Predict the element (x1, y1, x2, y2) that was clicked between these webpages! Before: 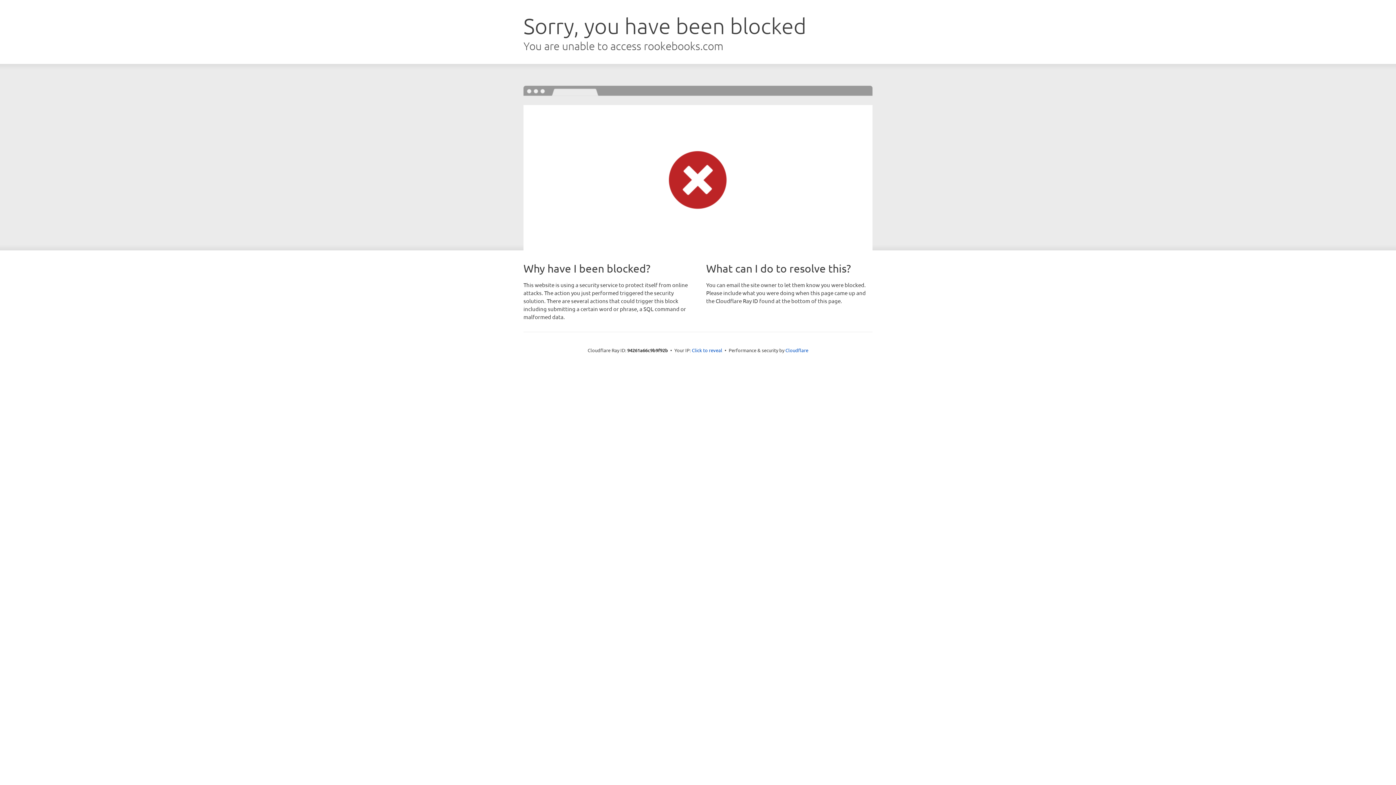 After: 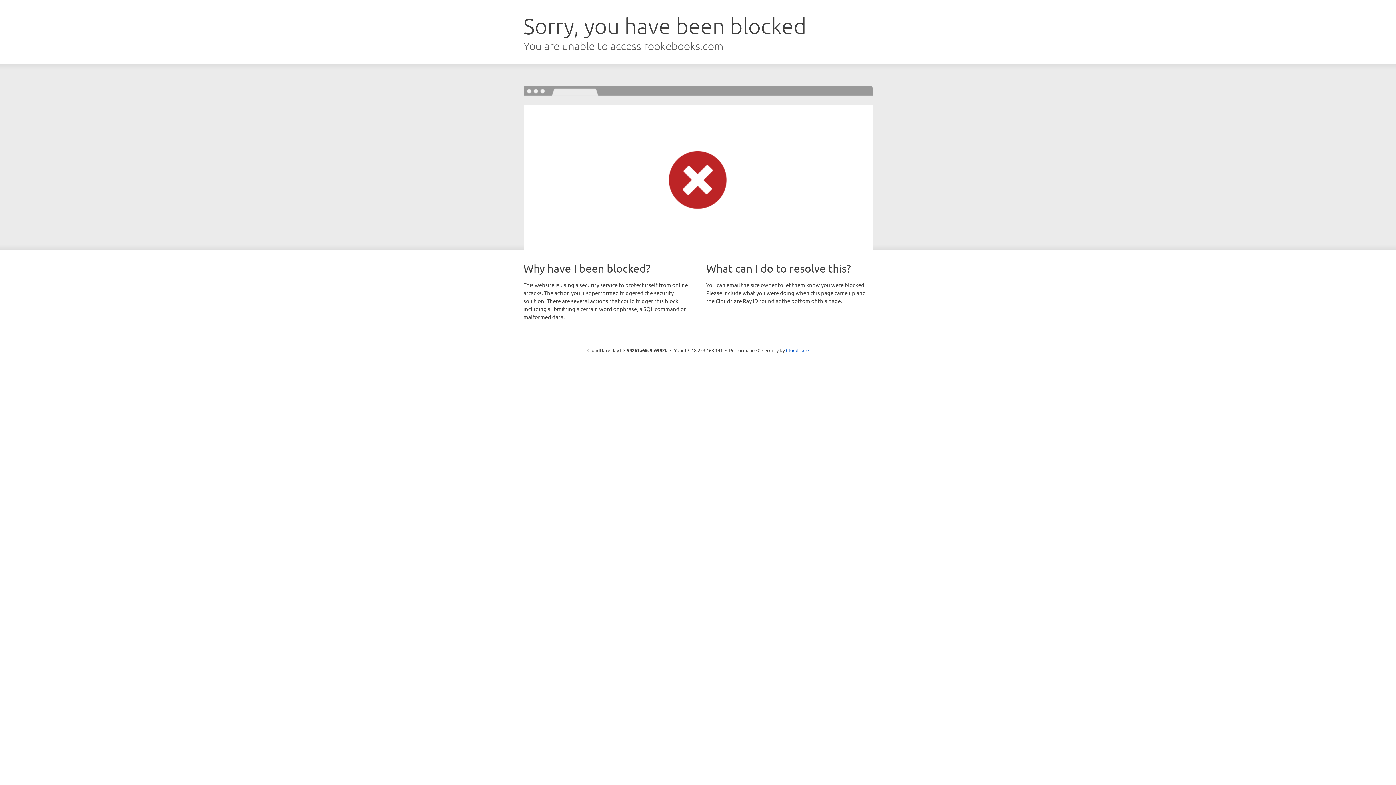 Action: bbox: (692, 346, 722, 353) label: Click to reveal